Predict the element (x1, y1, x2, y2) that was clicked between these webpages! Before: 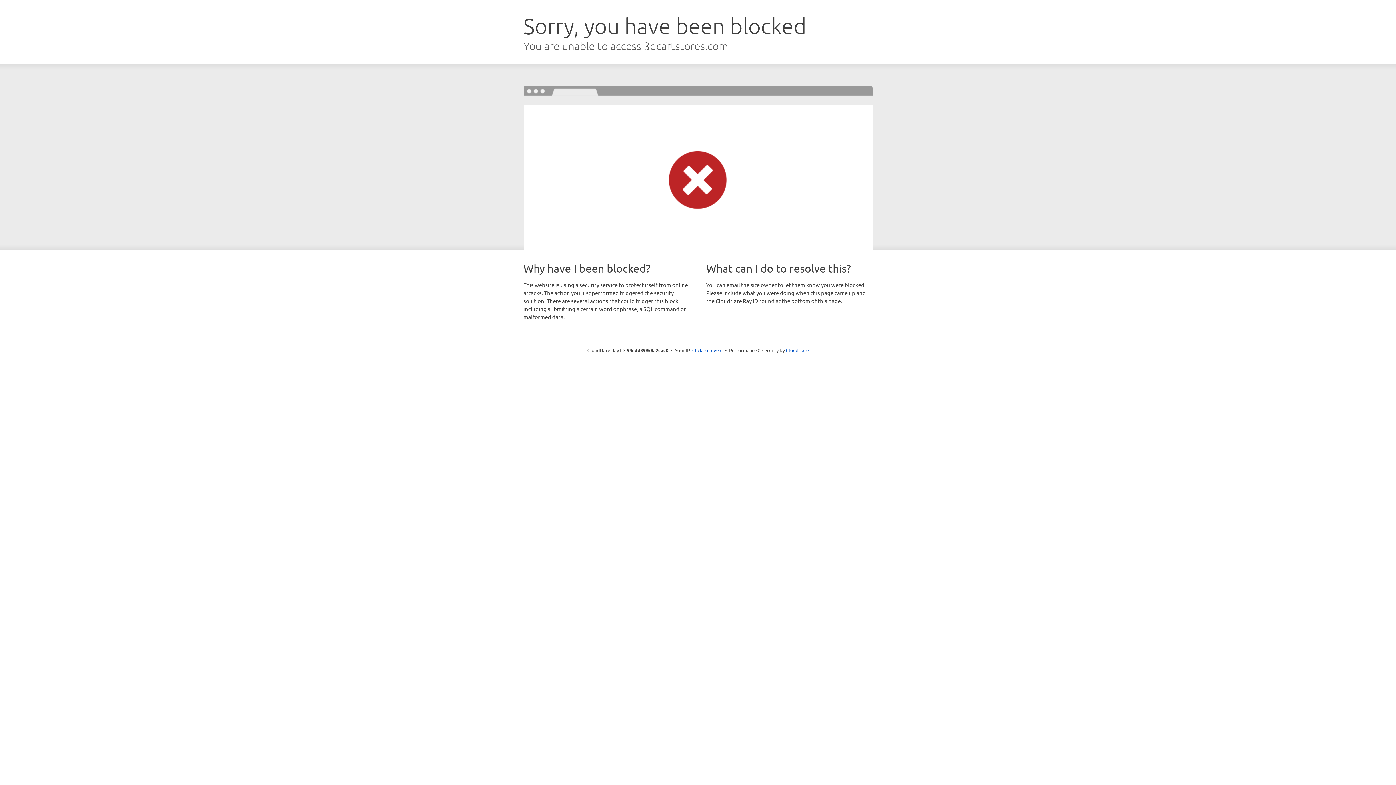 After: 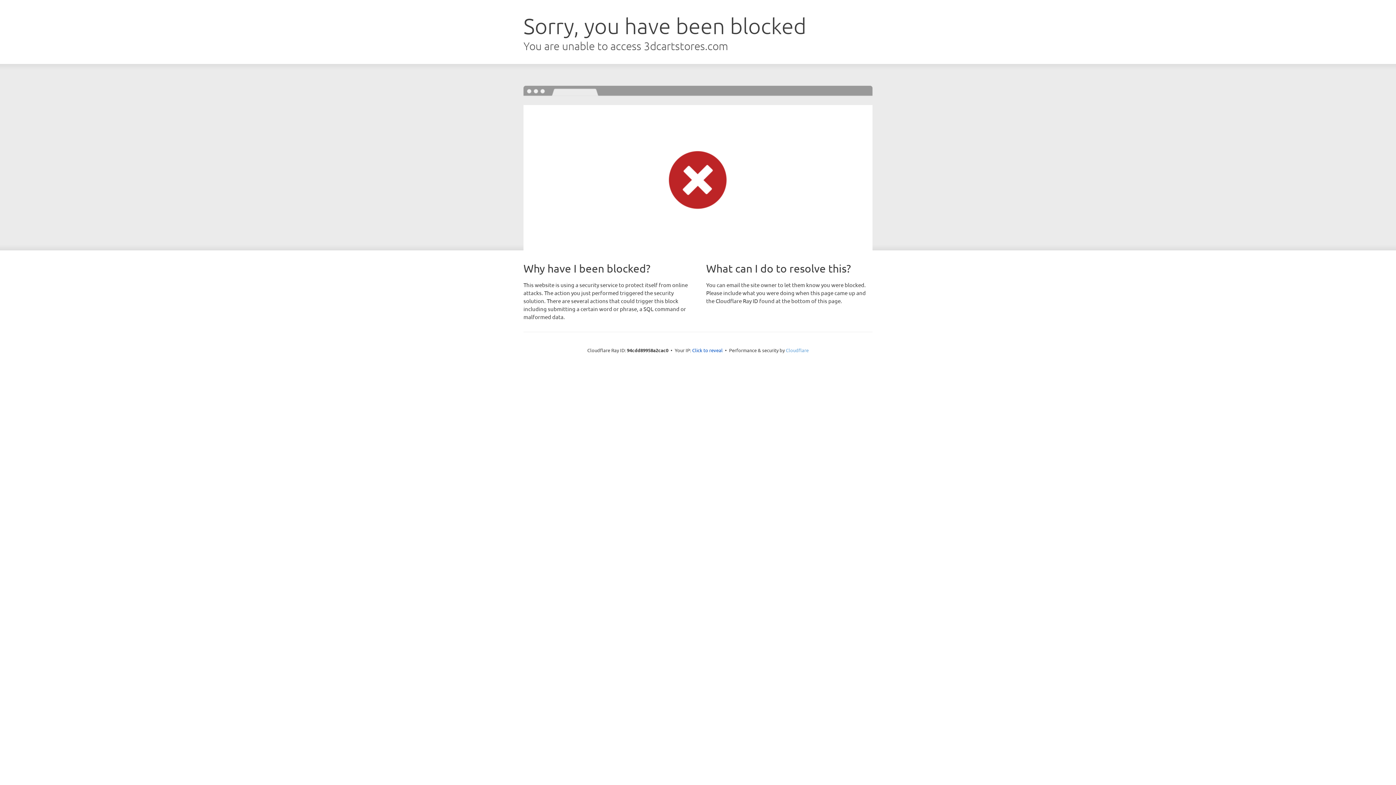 Action: label: Cloudflare bbox: (786, 347, 808, 353)